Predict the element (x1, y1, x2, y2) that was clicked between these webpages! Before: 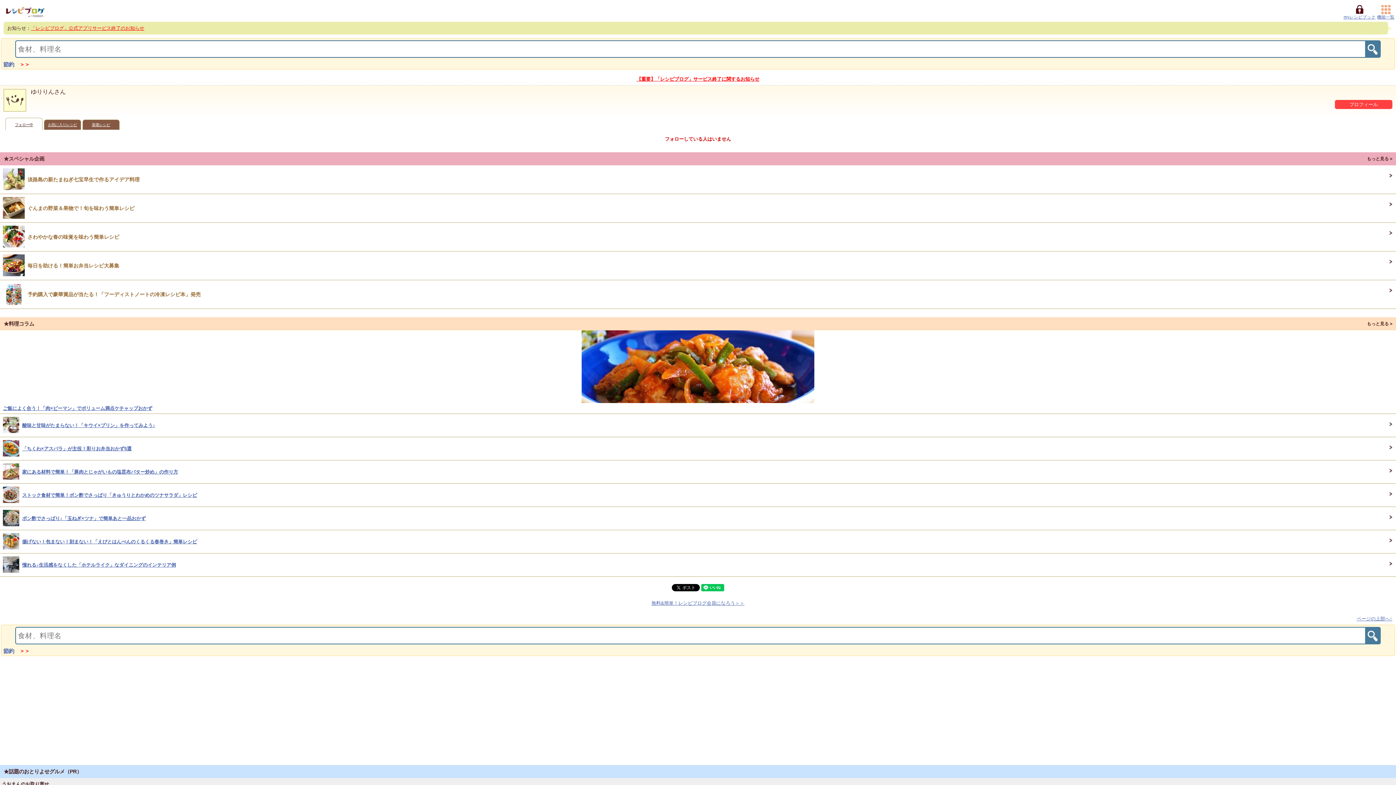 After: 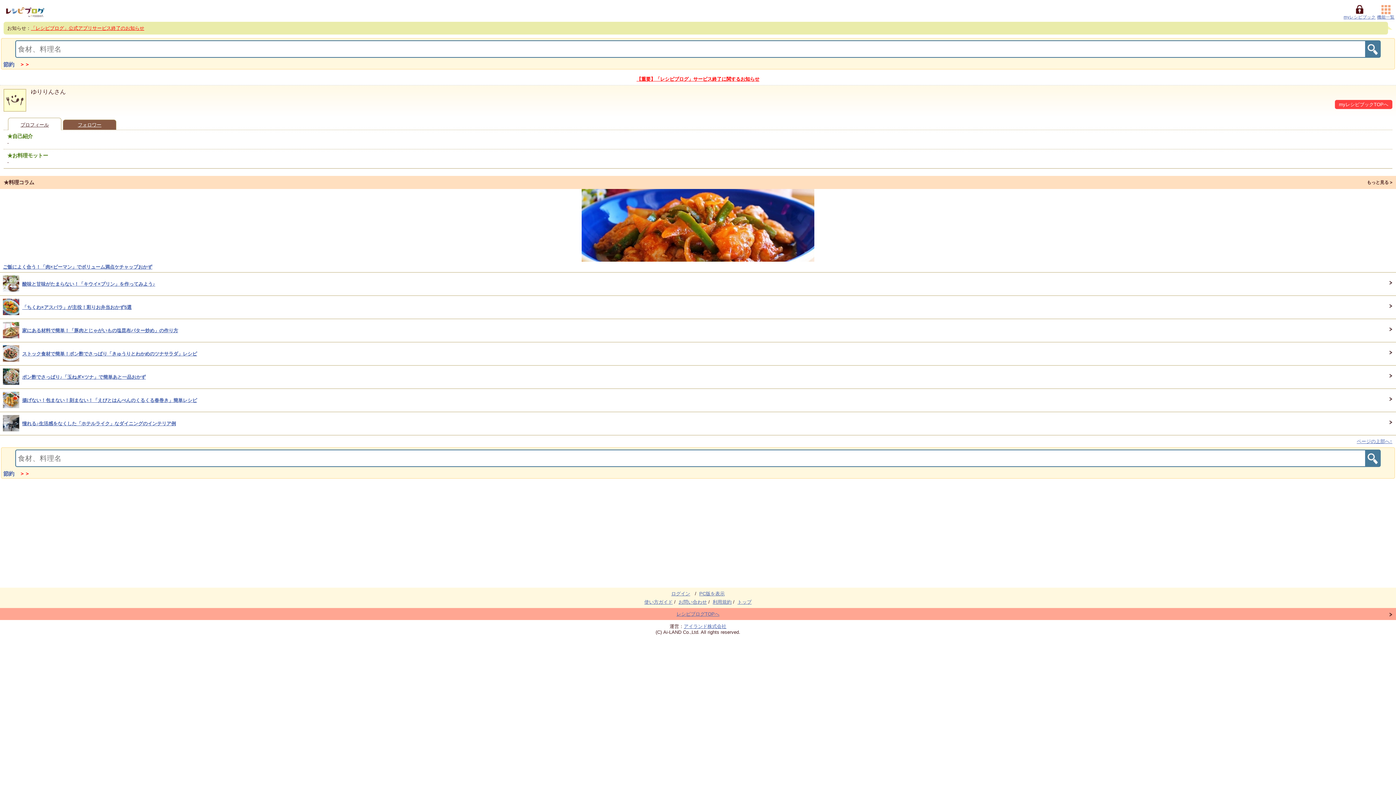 Action: bbox: (1335, 100, 1392, 109) label: プロフィール